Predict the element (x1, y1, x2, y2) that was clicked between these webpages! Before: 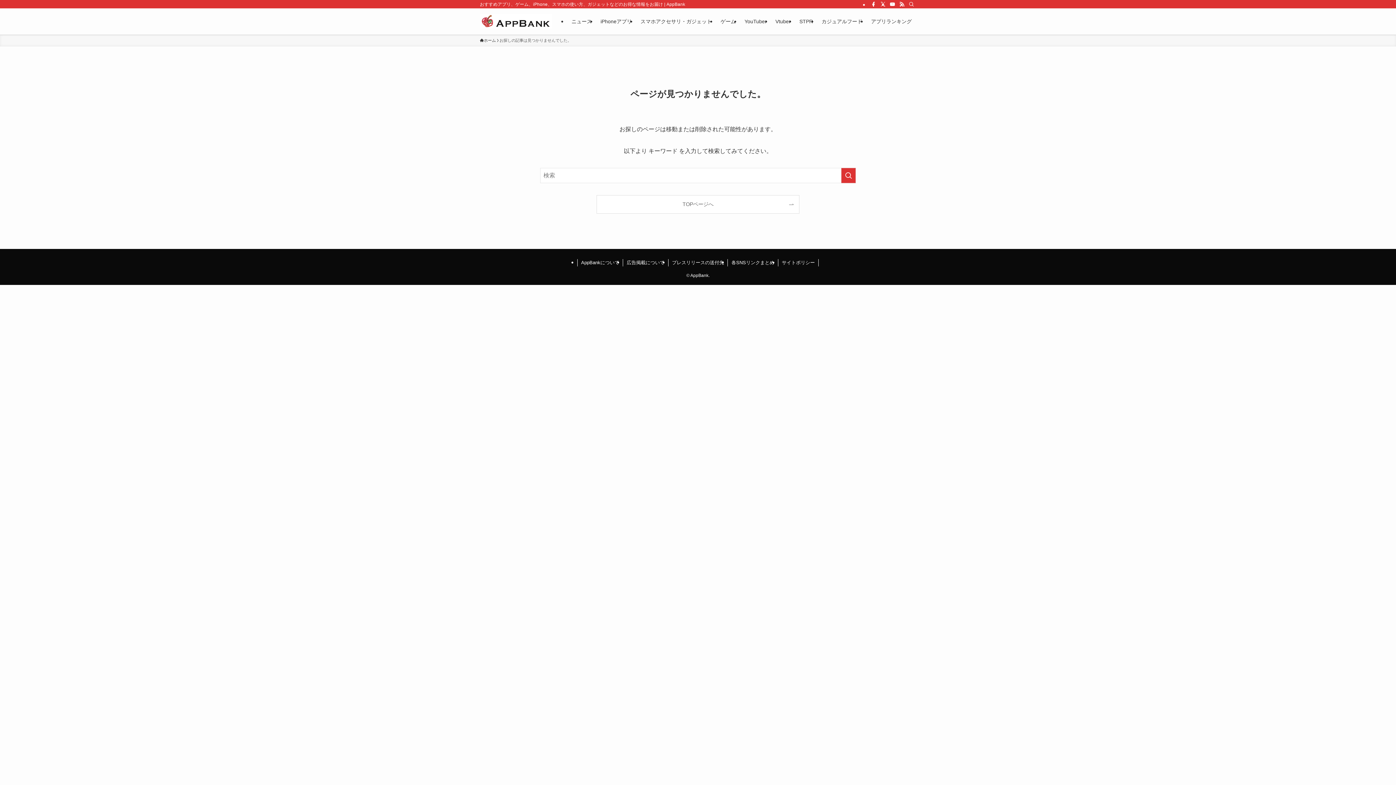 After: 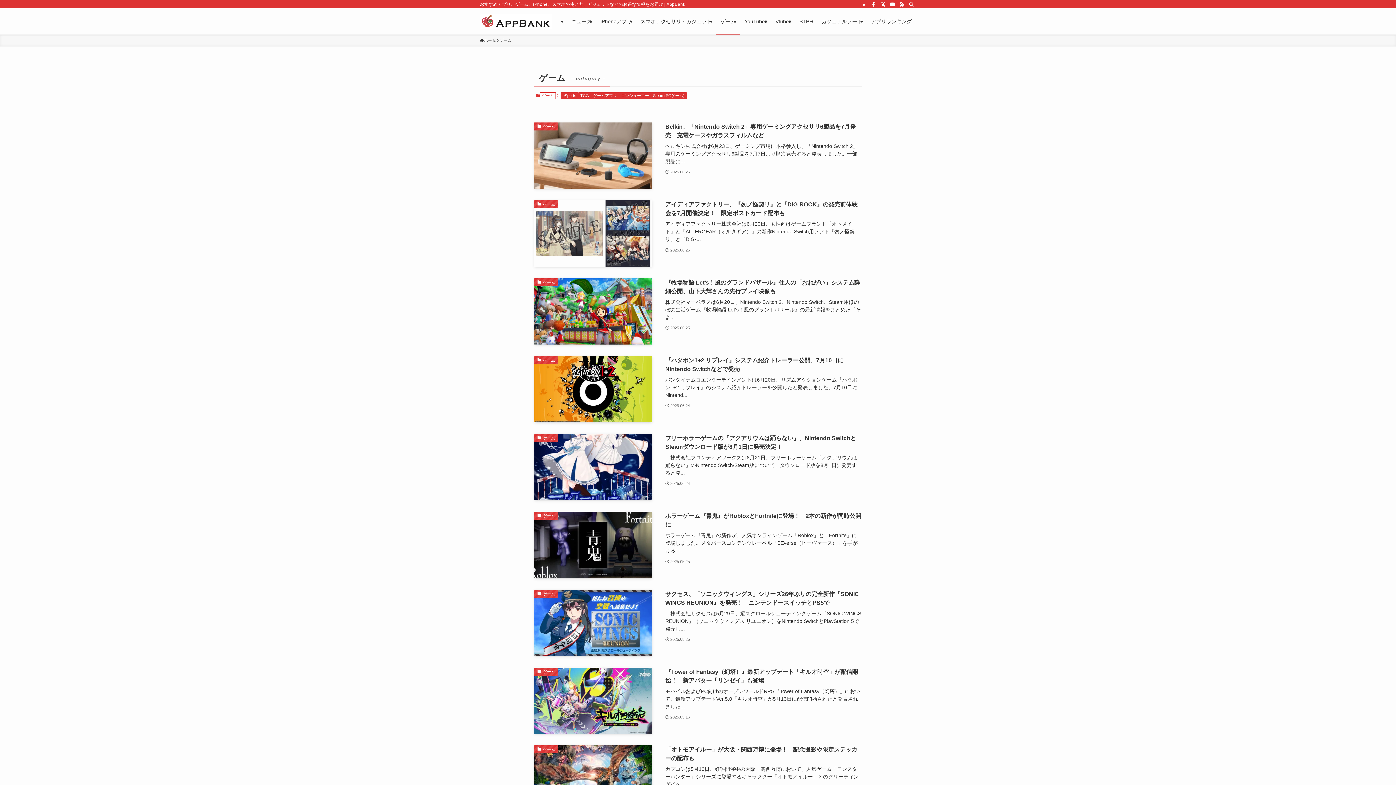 Action: label: ゲーム bbox: (716, 8, 740, 34)